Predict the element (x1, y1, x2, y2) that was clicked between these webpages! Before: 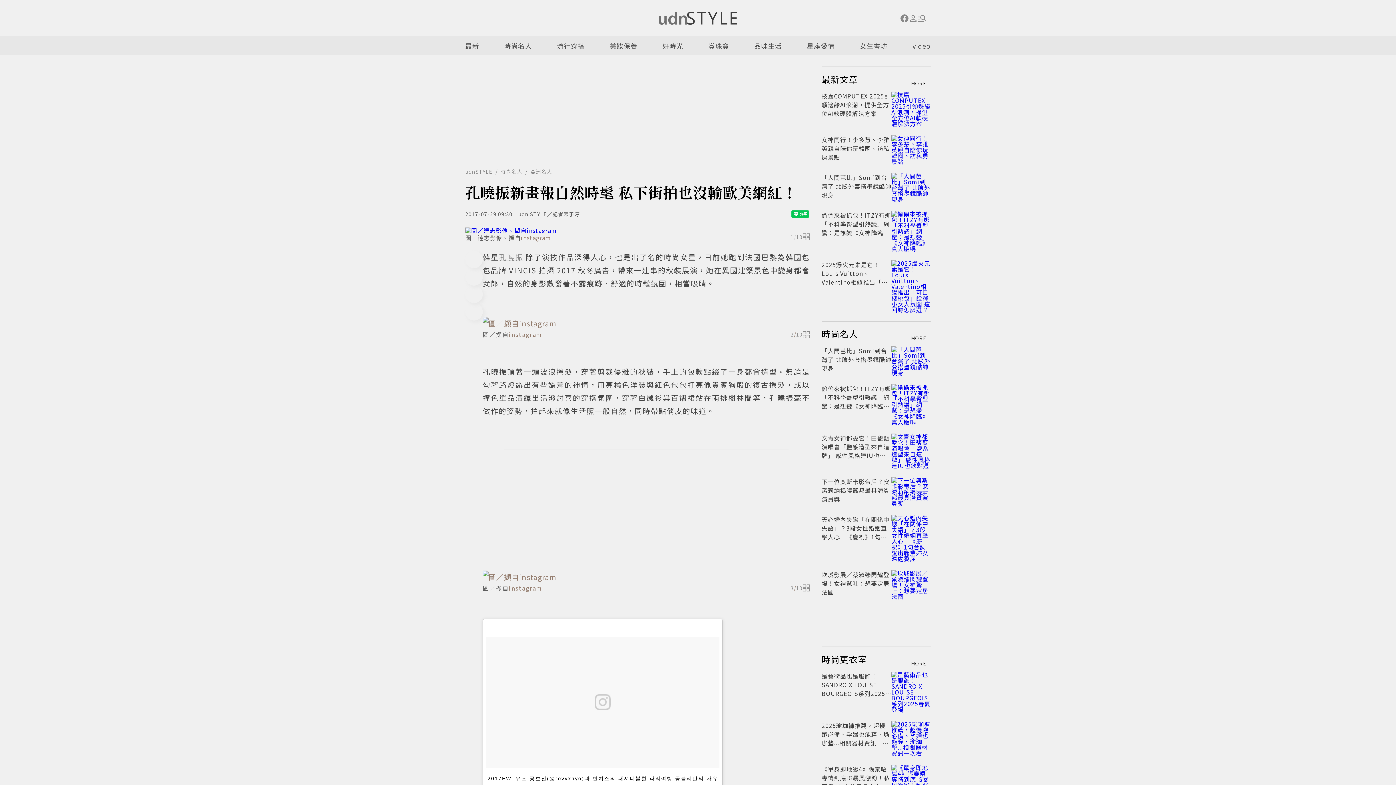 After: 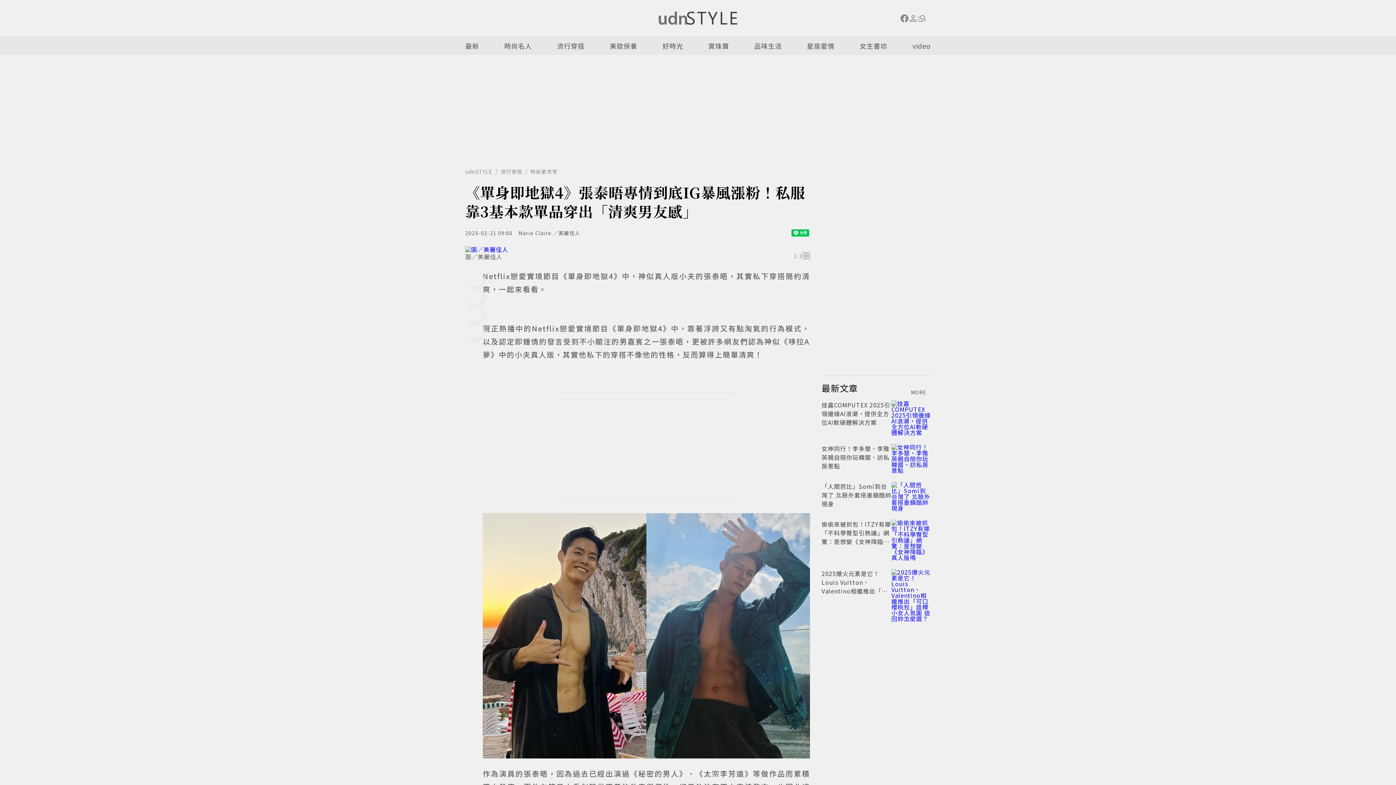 Action: label: 《單身即地獄4》張泰晤專情到底IG暴風漲粉！私服靠3基本款單品穿出「清爽男友感」 bbox: (821, 765, 890, 800)